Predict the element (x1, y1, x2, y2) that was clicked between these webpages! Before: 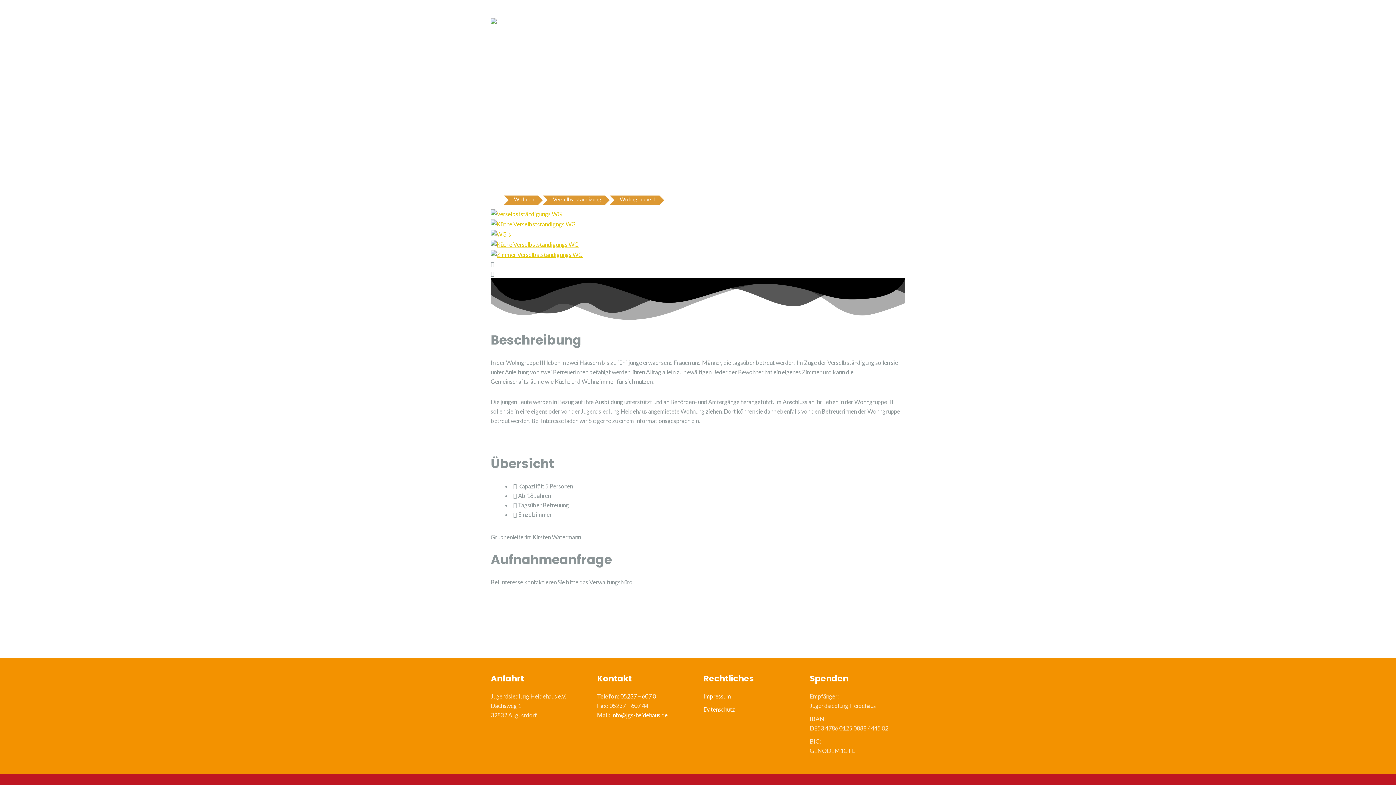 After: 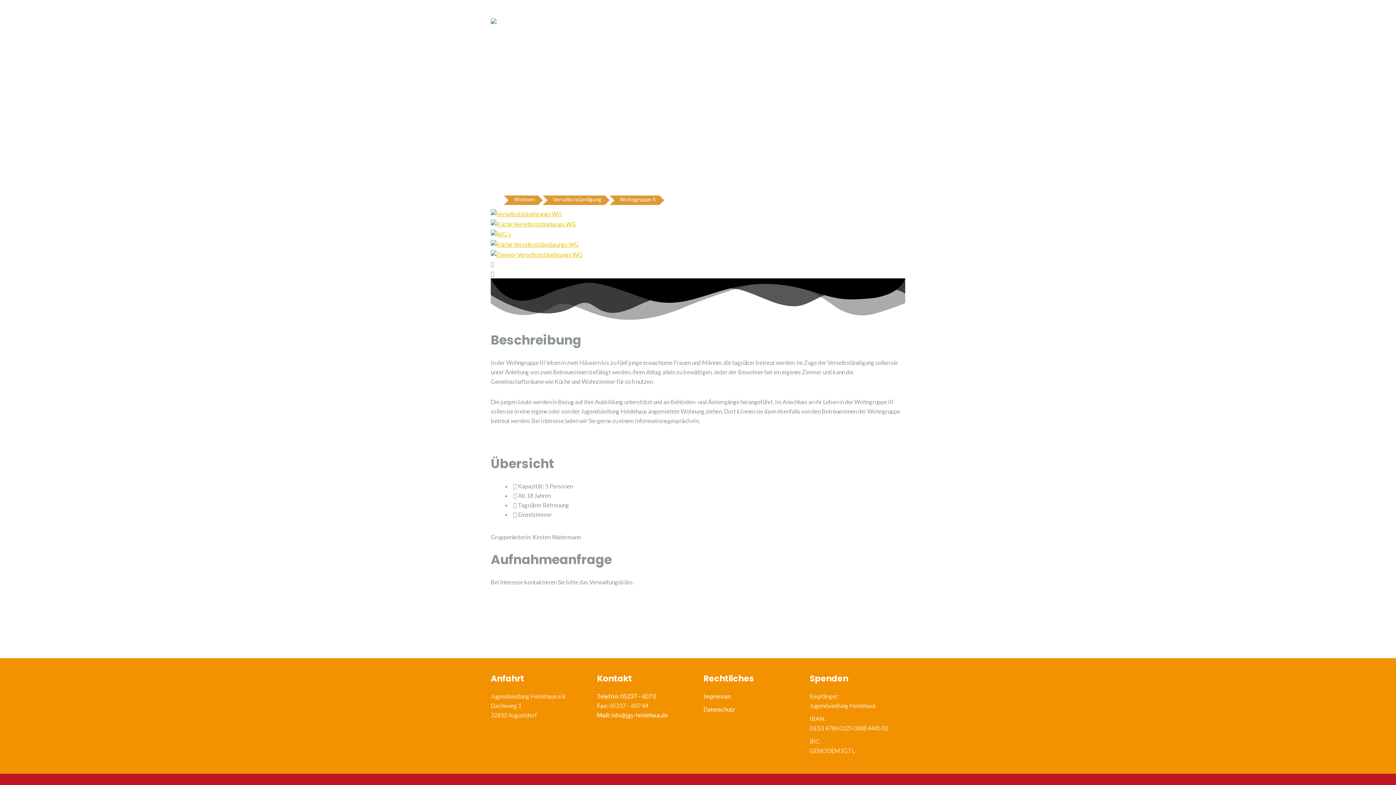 Action: bbox: (611, 711, 667, 718) label: info@jgs-heidehaus.de